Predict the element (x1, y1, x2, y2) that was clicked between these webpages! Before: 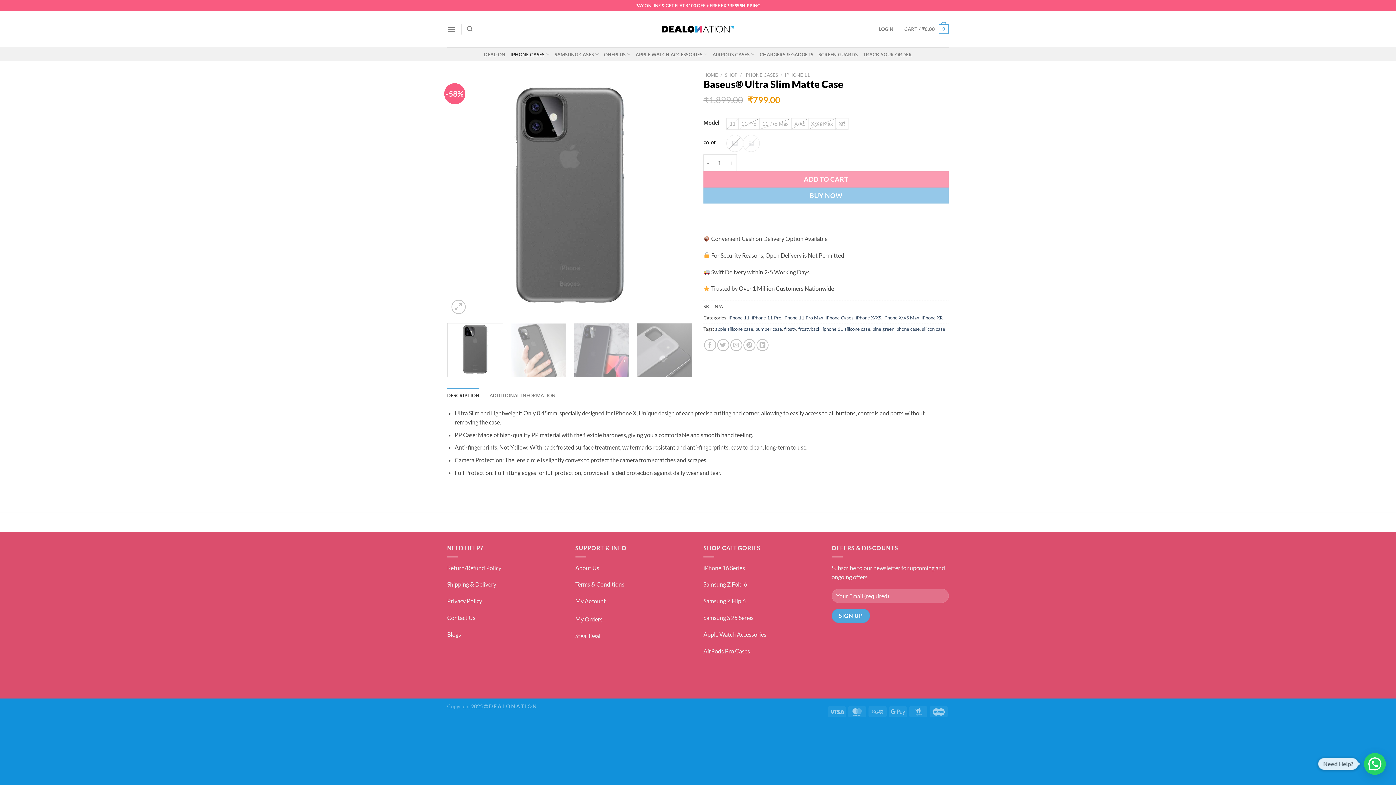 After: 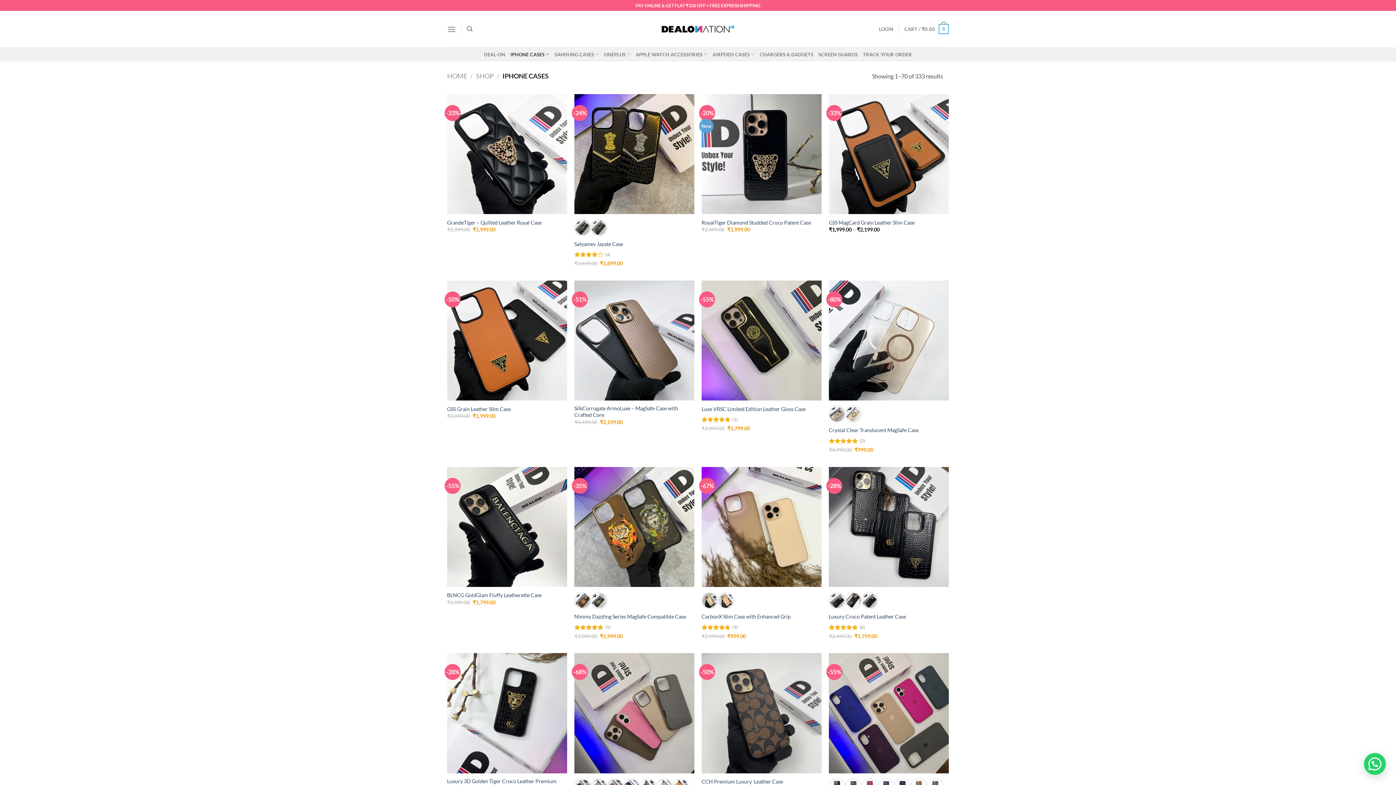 Action: bbox: (744, 72, 778, 77) label: IPHONE CASES